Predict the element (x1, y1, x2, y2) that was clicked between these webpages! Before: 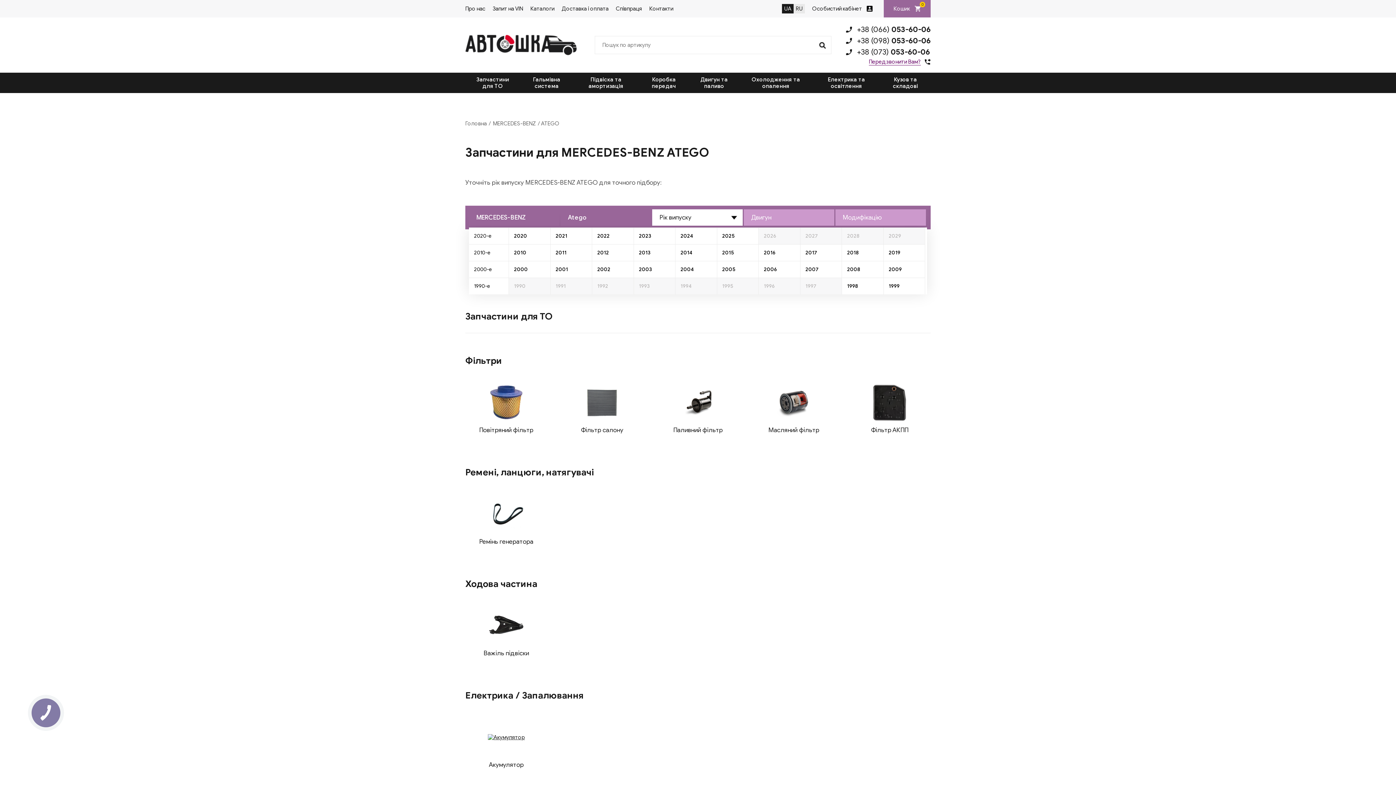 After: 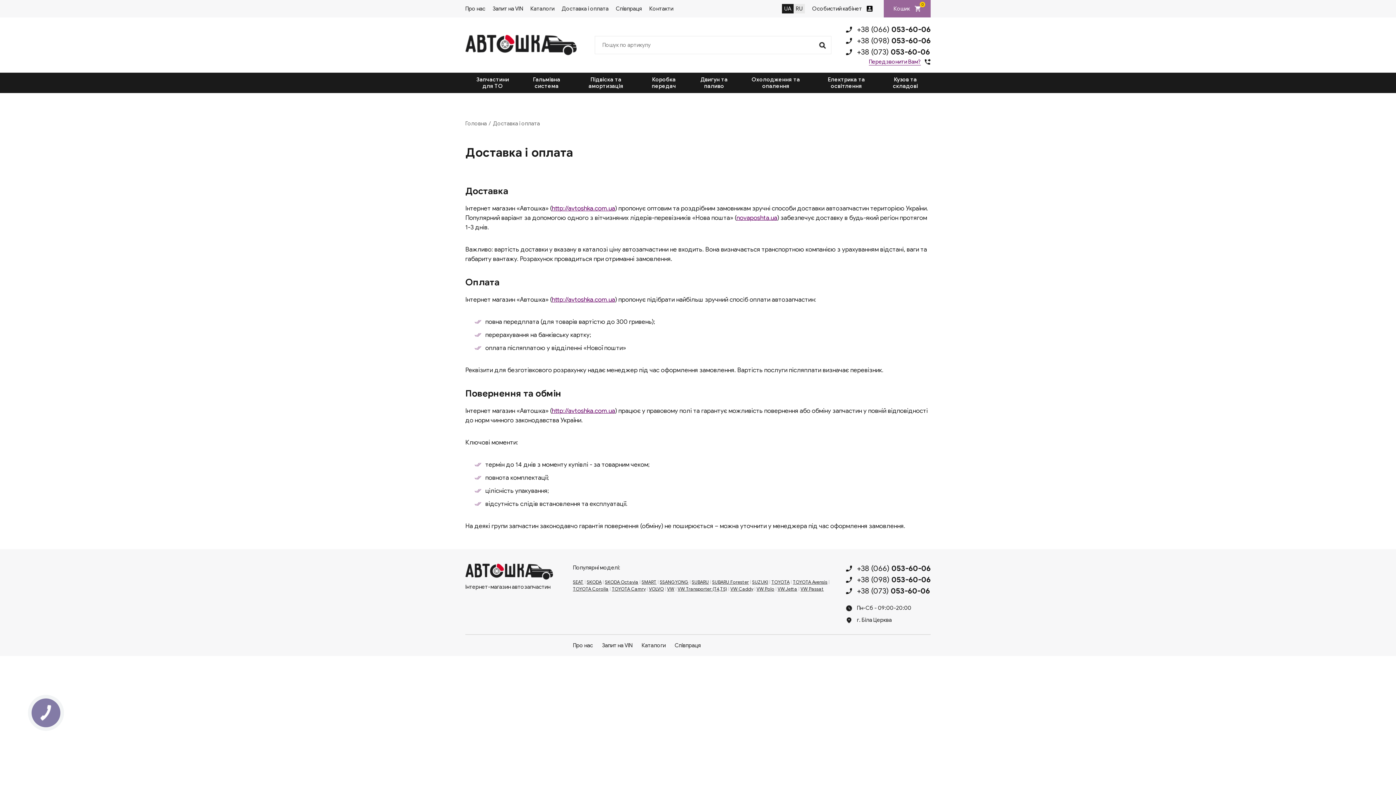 Action: label: Доставка і оплата bbox: (561, 5, 608, 12)